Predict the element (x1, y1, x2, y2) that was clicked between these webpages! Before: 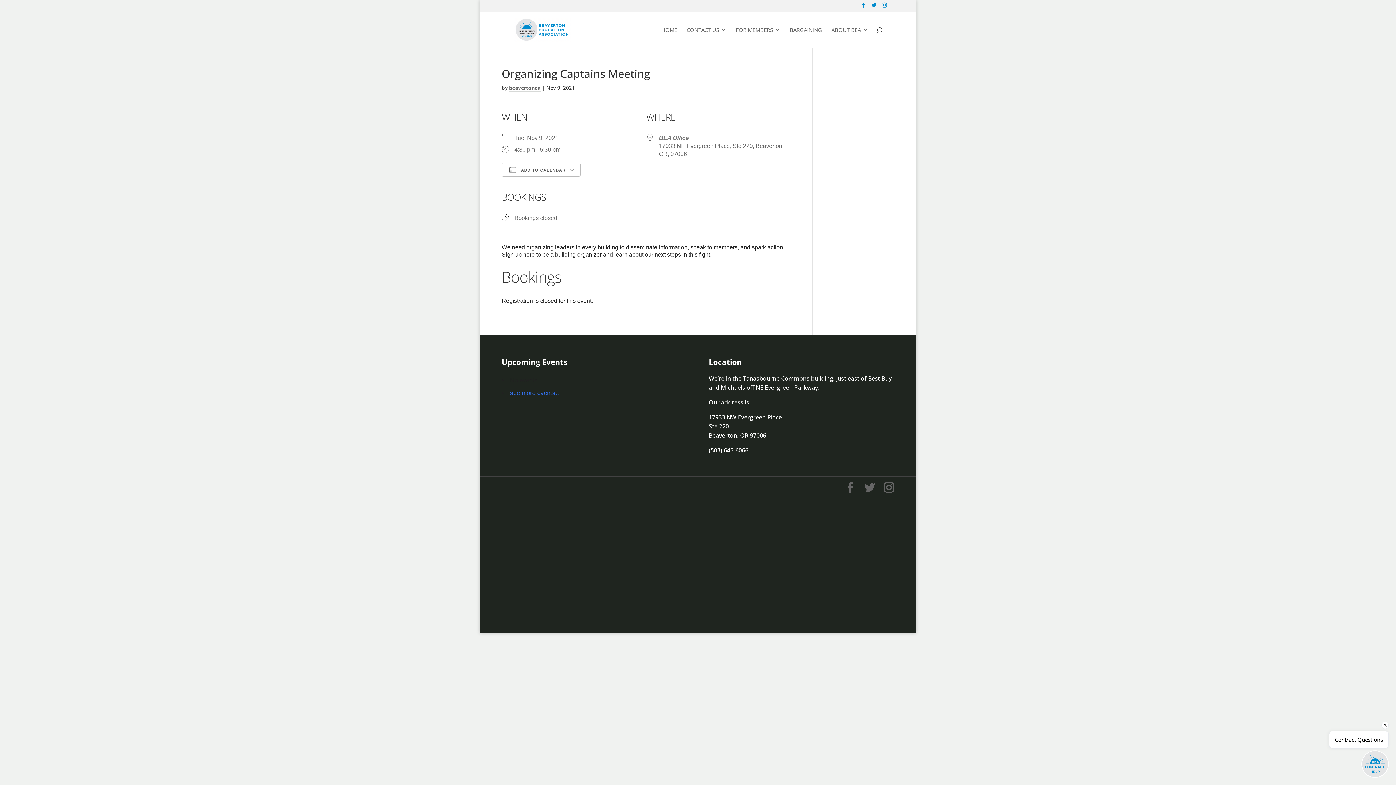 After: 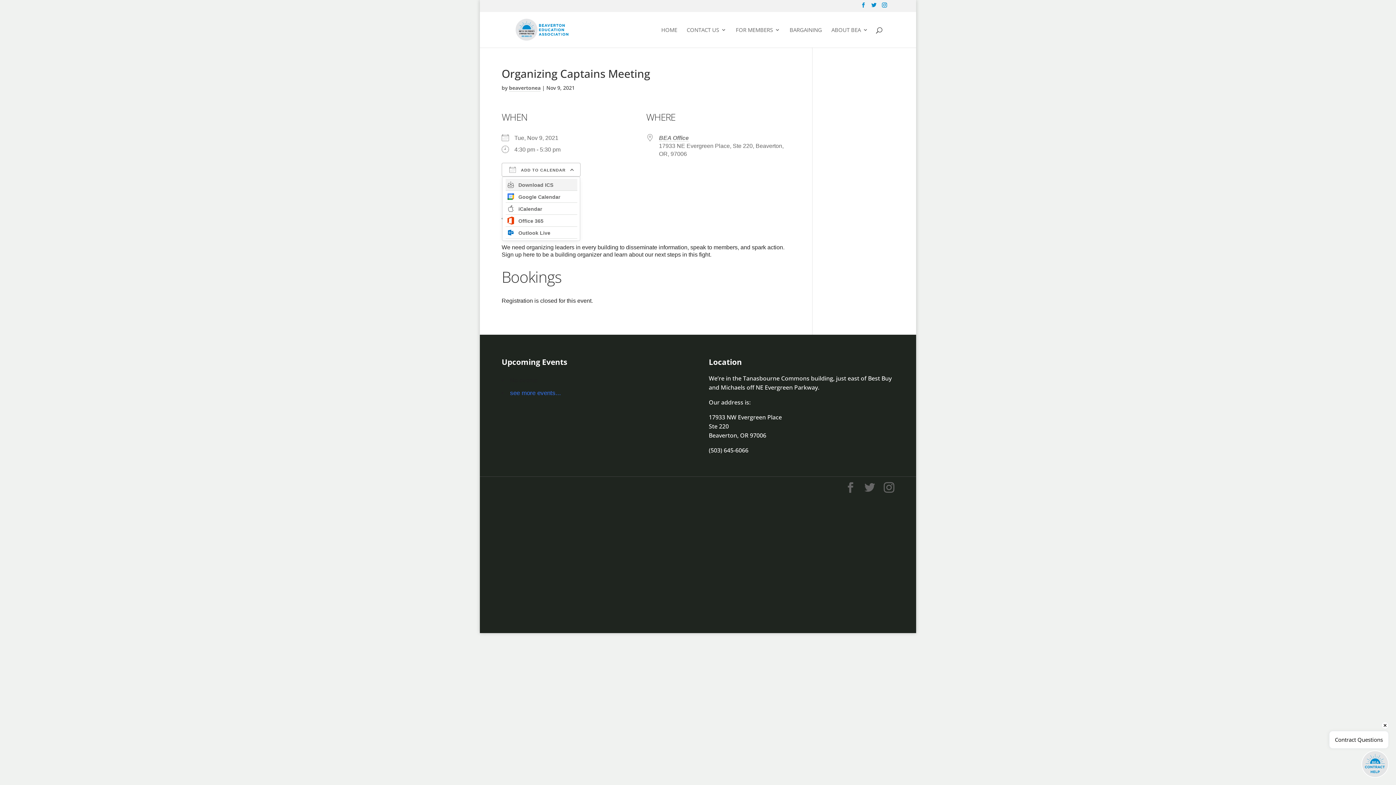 Action: label:  ADD TO CALENDAR bbox: (501, 162, 580, 176)